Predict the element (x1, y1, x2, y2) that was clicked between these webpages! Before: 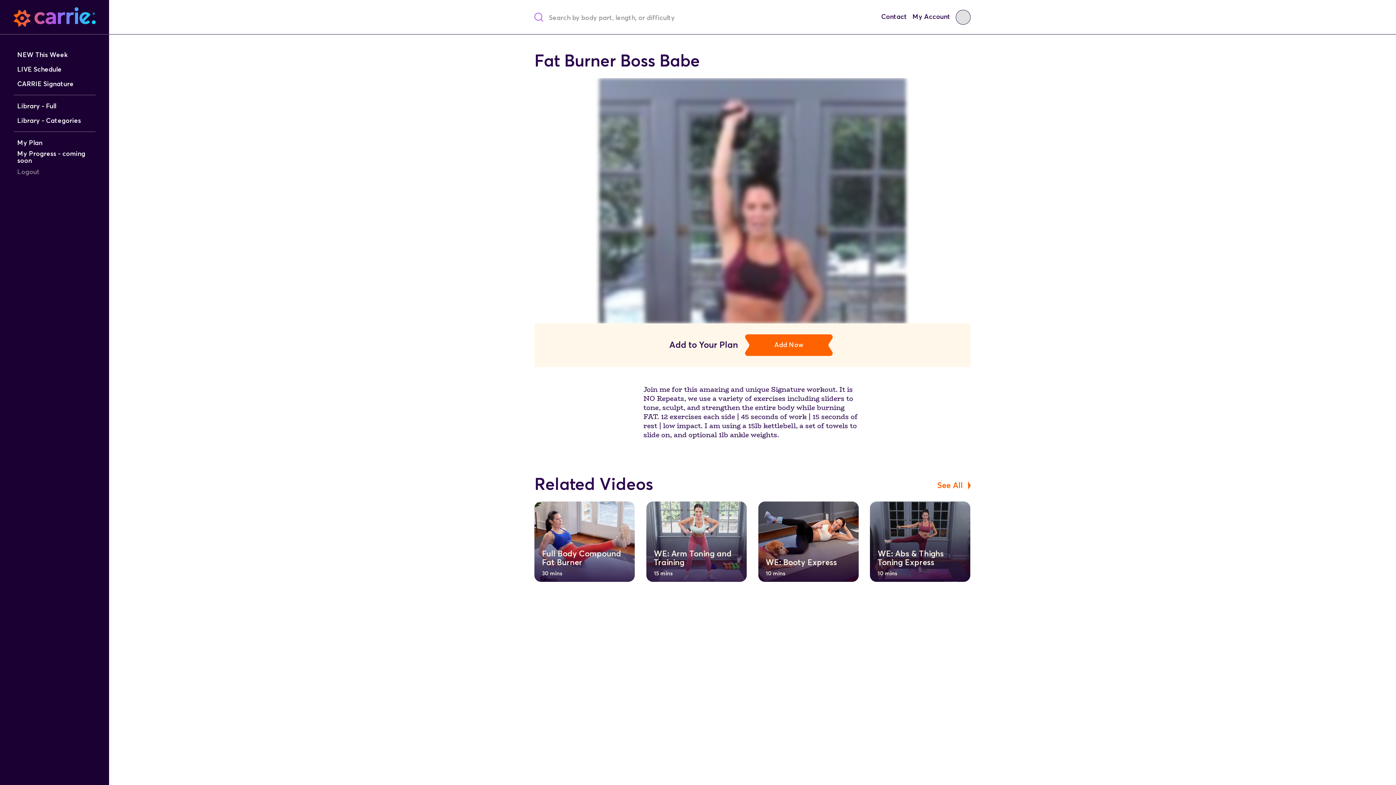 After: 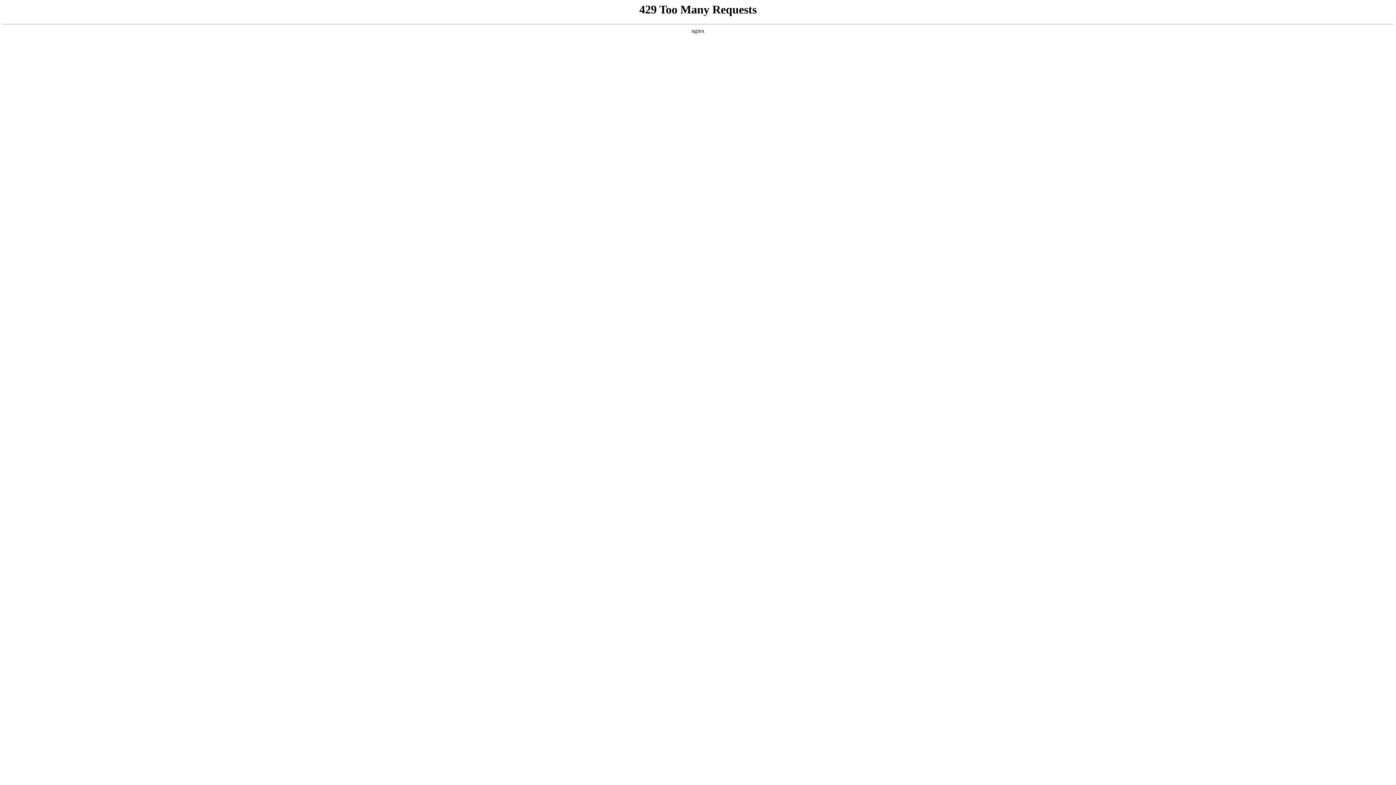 Action: label: Library - Full bbox: (13, 98, 95, 113)